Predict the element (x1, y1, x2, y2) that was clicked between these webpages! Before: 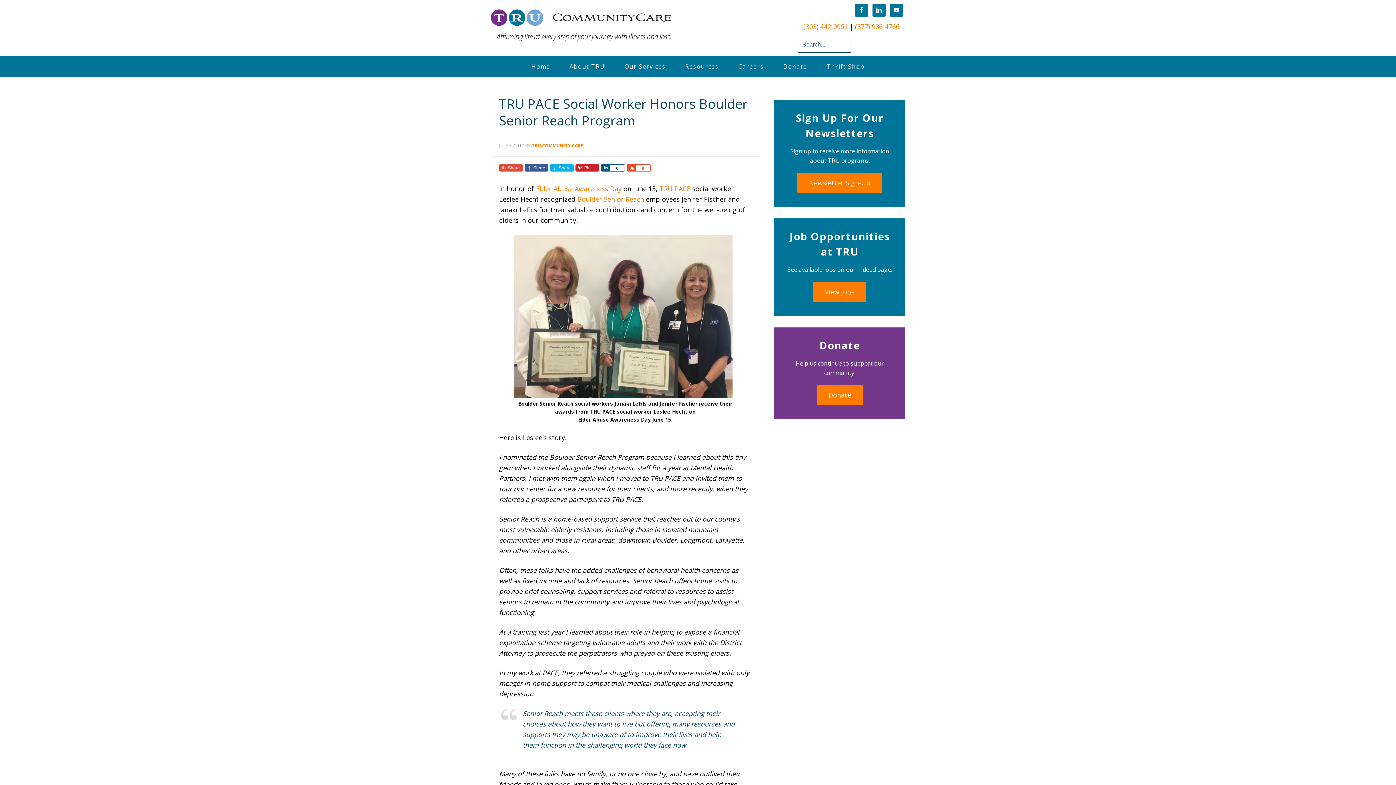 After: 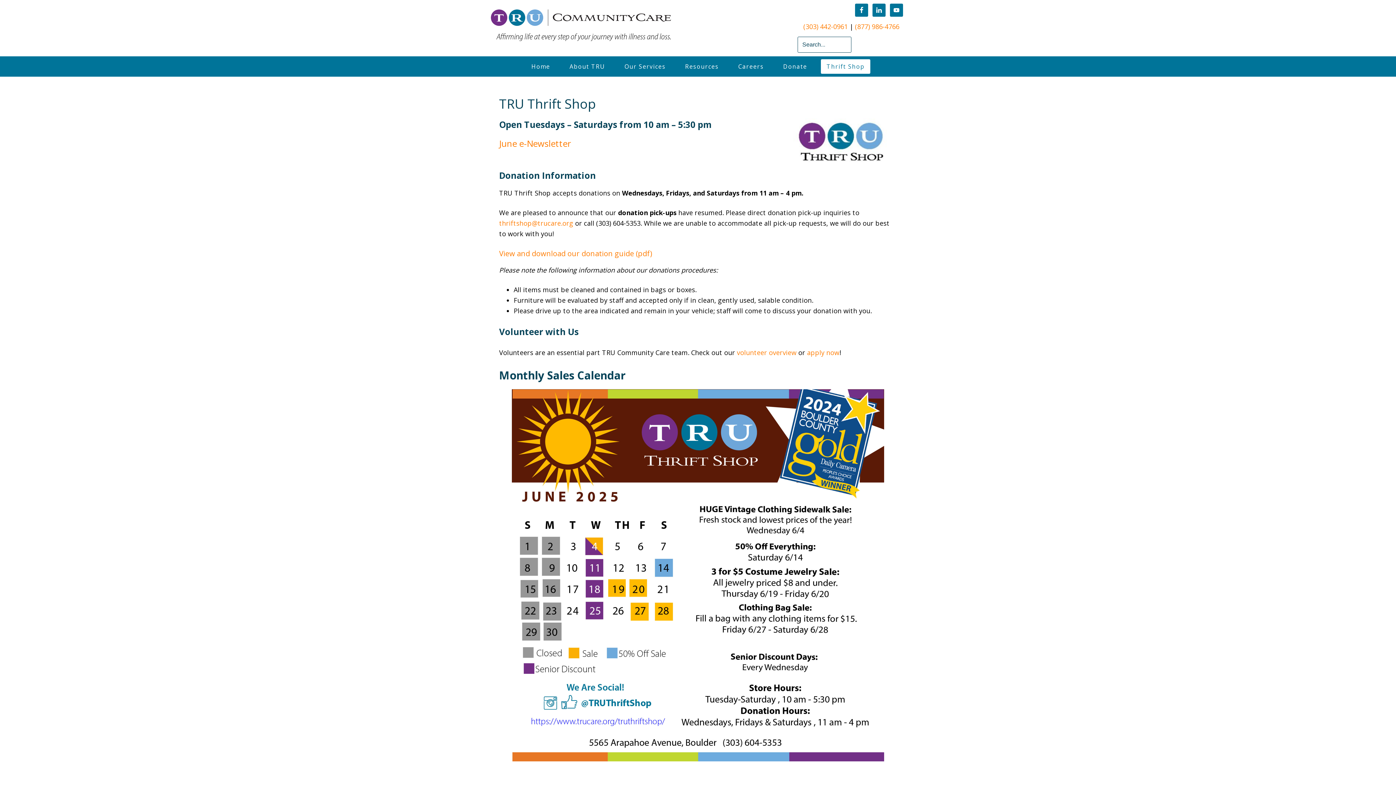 Action: label: Thrift Shop bbox: (820, 59, 870, 73)